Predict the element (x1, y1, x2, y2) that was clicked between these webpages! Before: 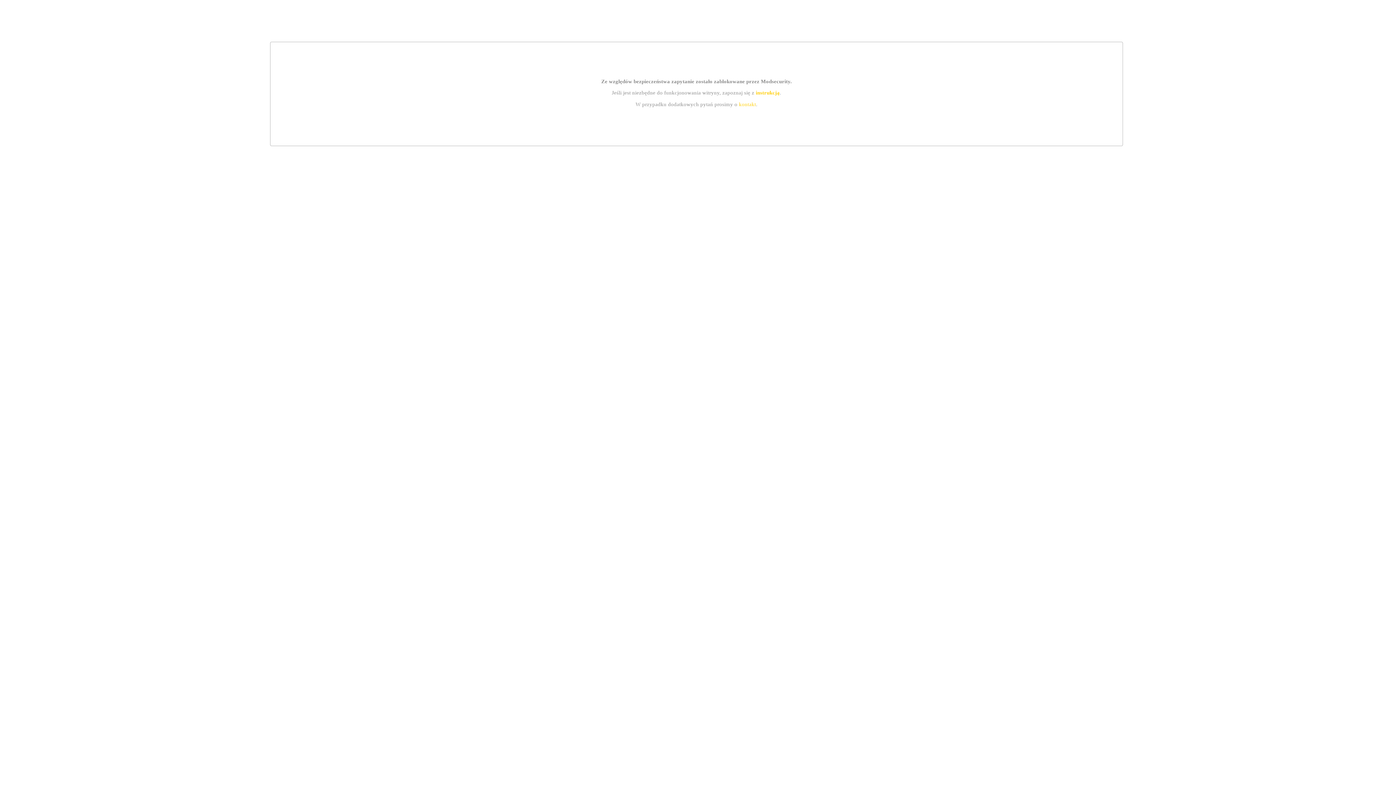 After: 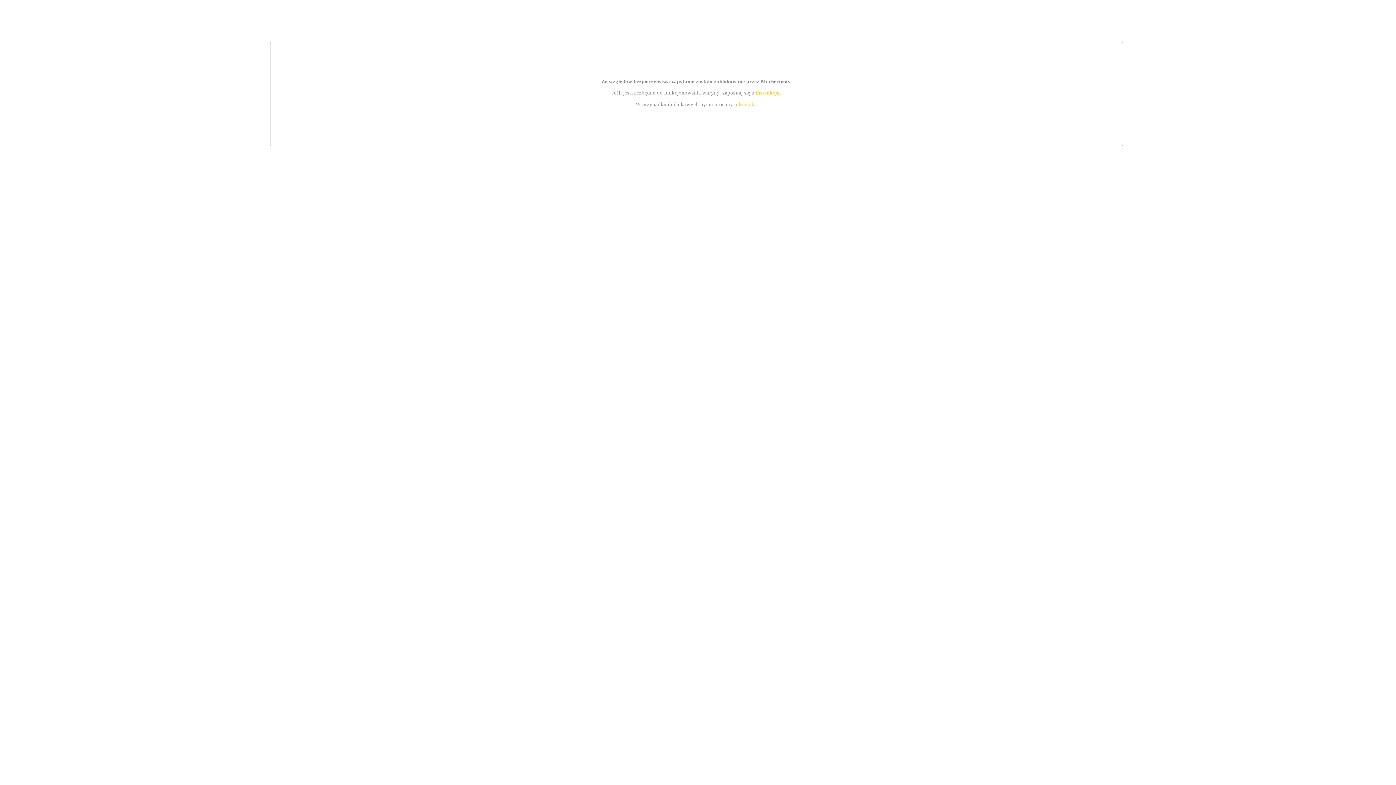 Action: label: kontakt bbox: (739, 101, 756, 107)